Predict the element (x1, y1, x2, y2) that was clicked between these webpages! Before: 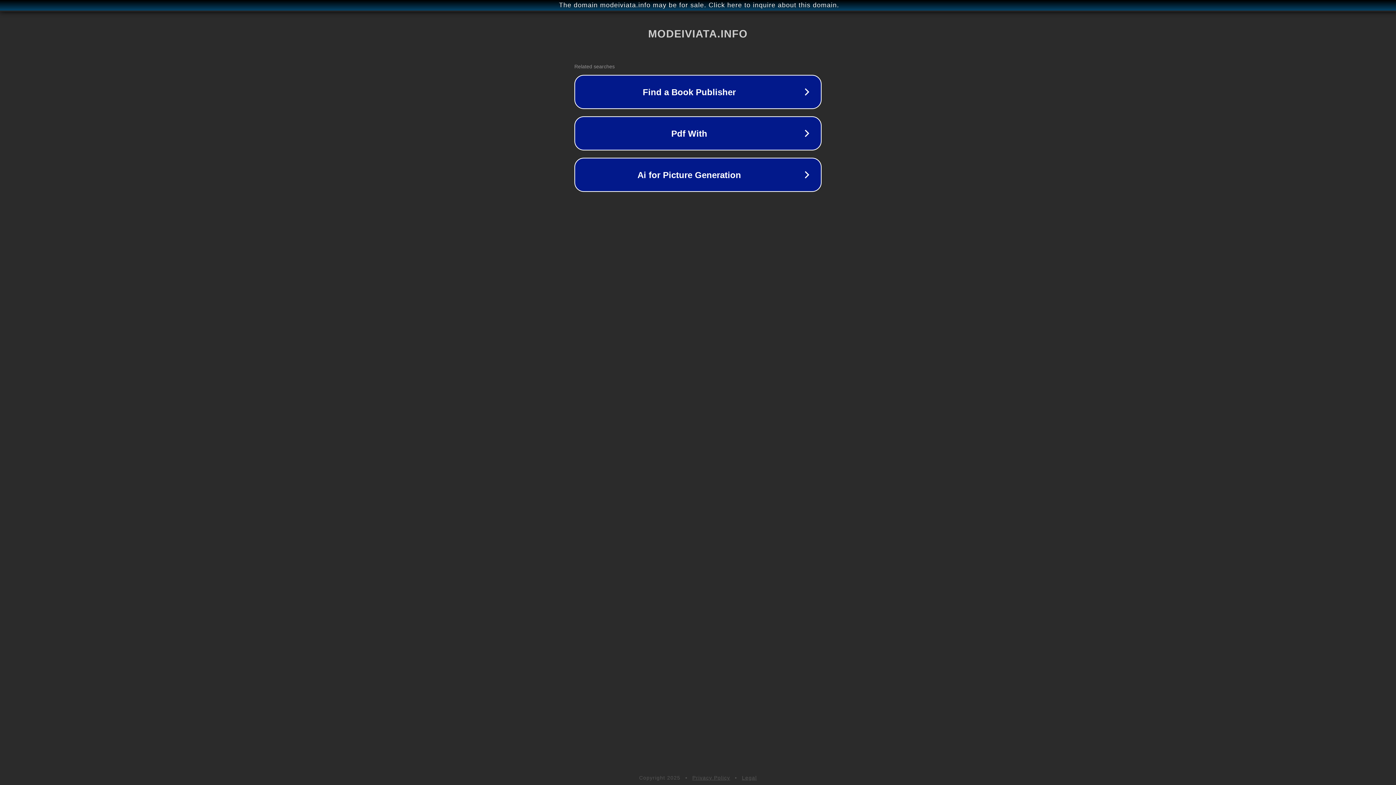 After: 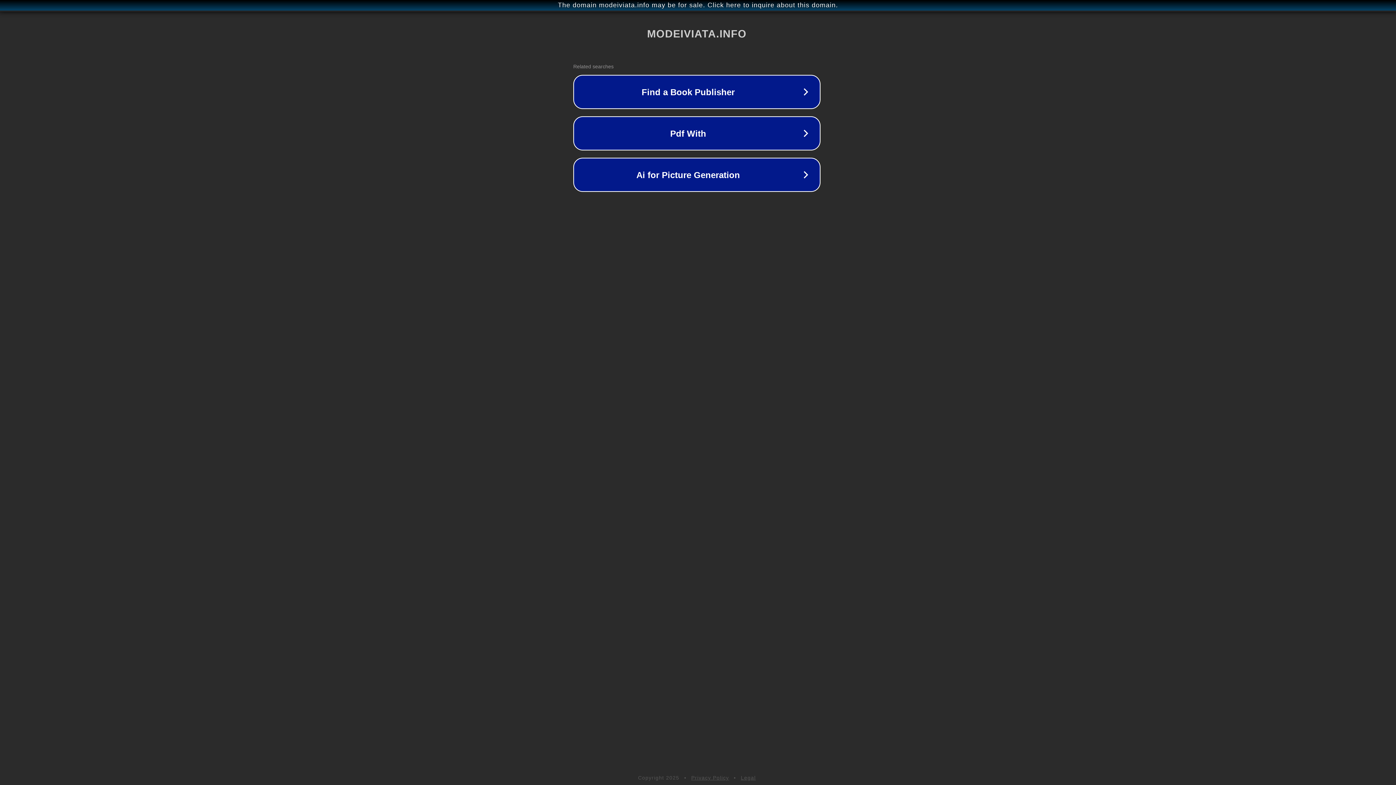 Action: bbox: (1, 1, 1397, 9) label: The domain modeiviata.info may be for sale. Click here to inquire about this domain.